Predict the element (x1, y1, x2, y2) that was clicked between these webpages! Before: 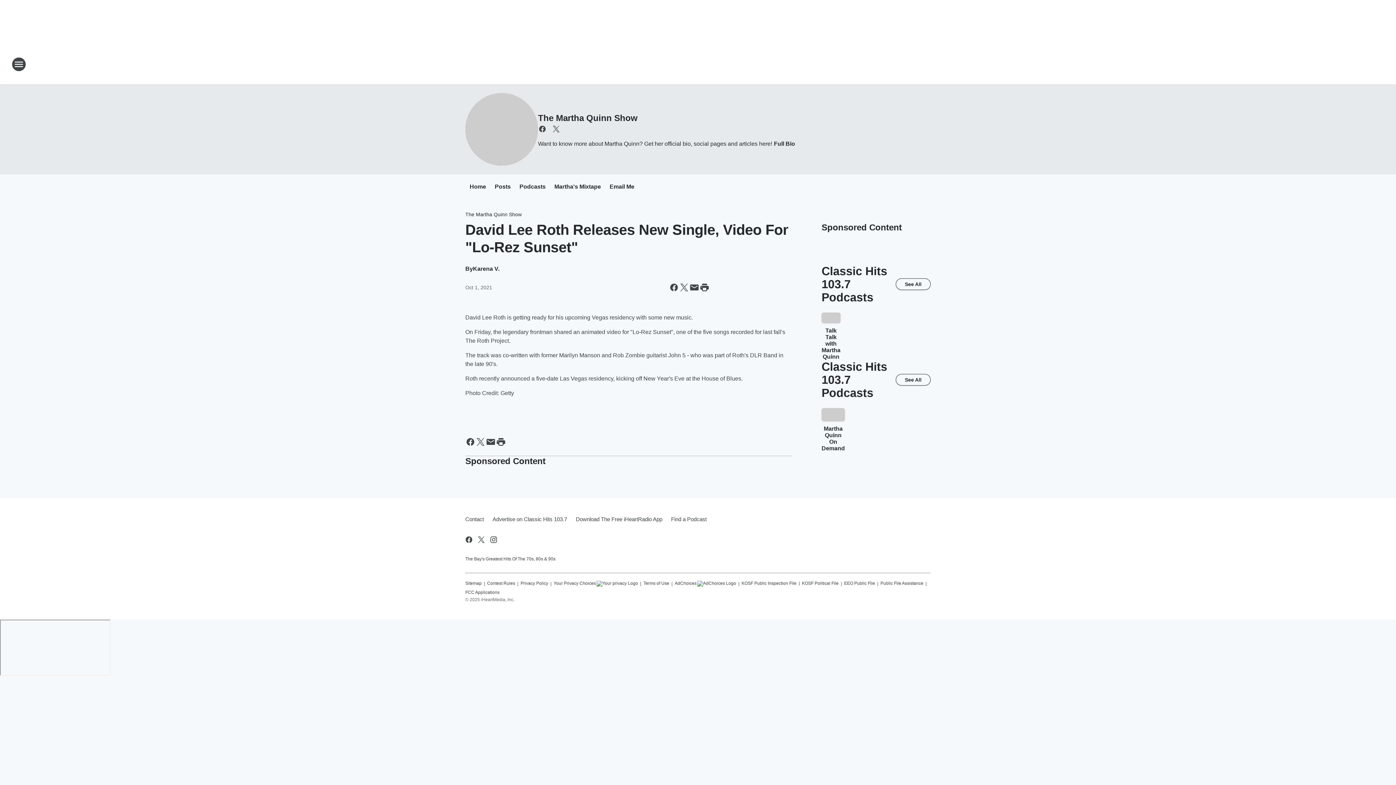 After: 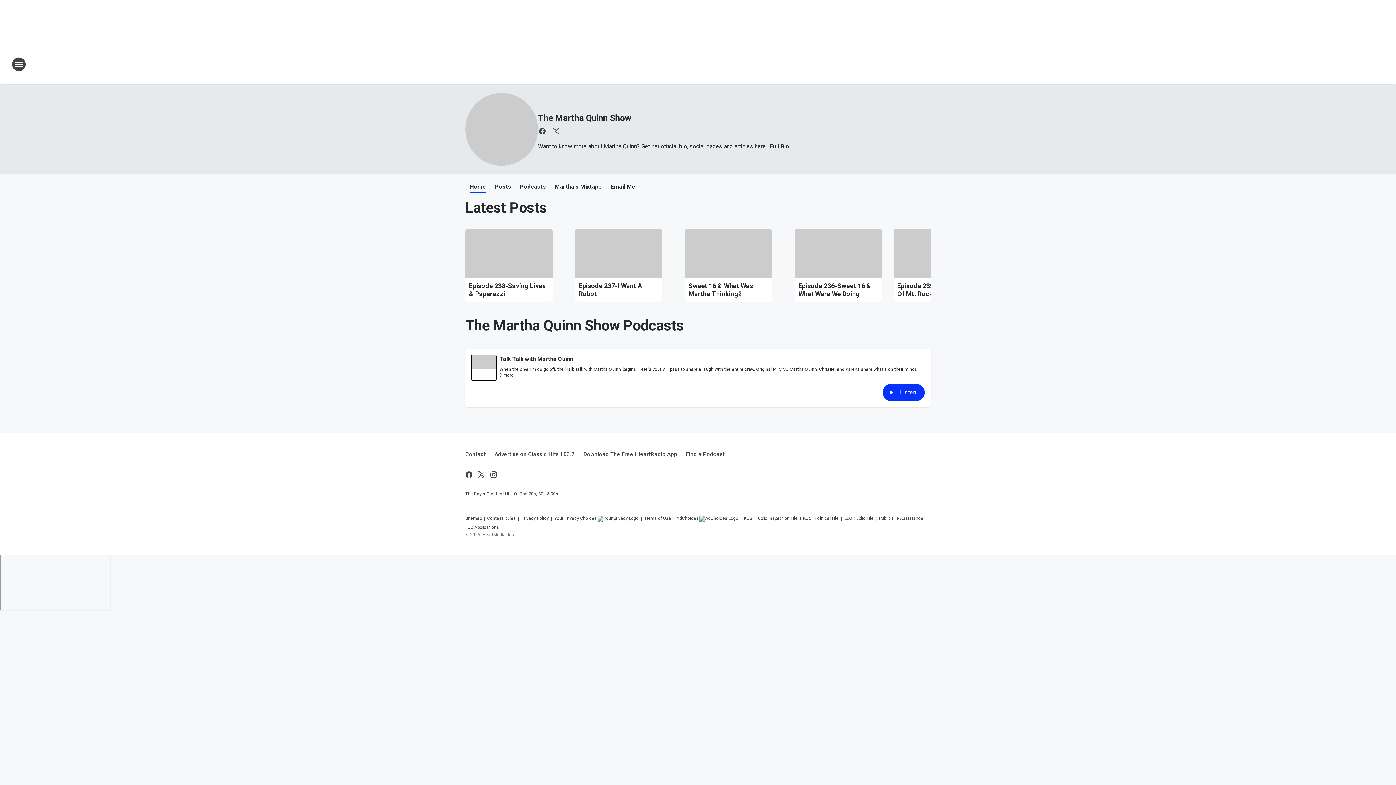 Action: bbox: (465, 93, 538, 165)